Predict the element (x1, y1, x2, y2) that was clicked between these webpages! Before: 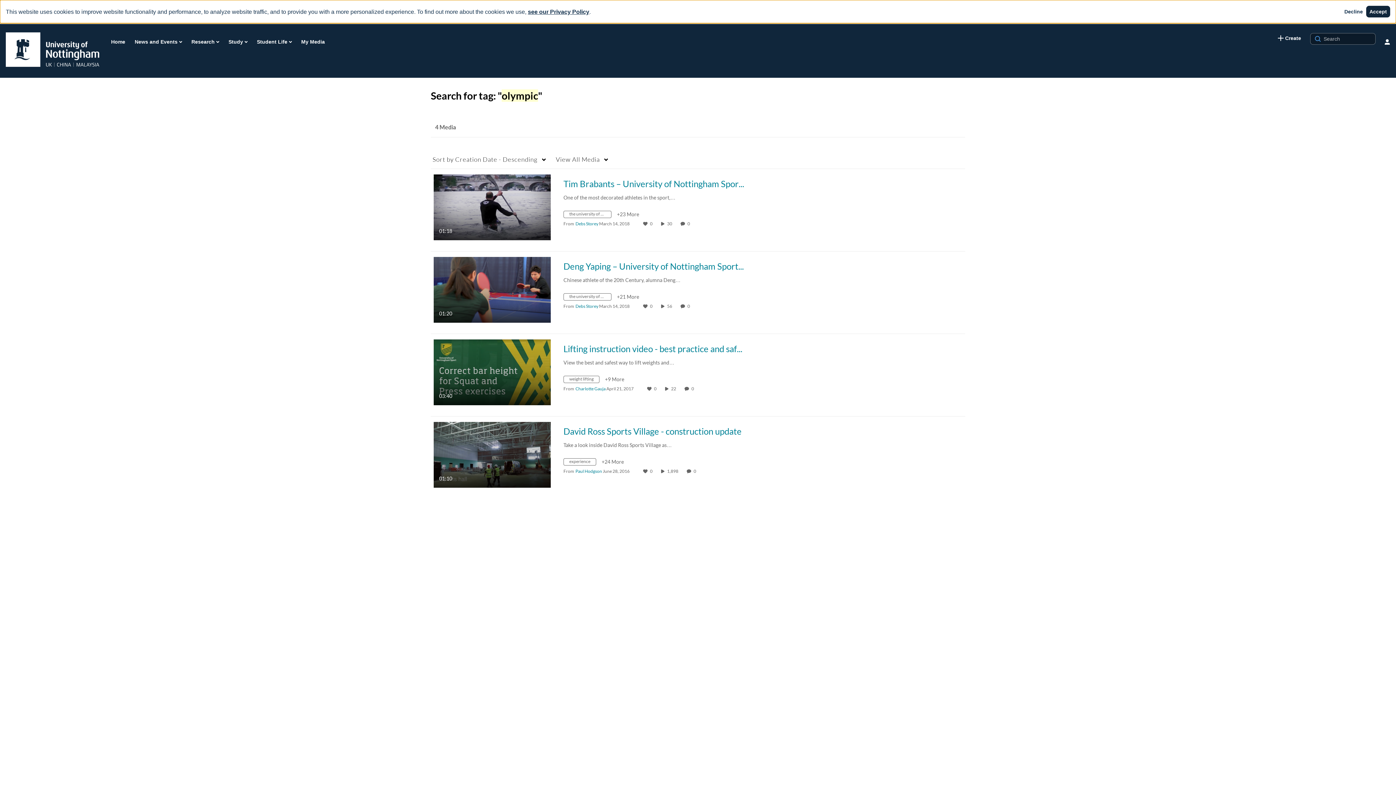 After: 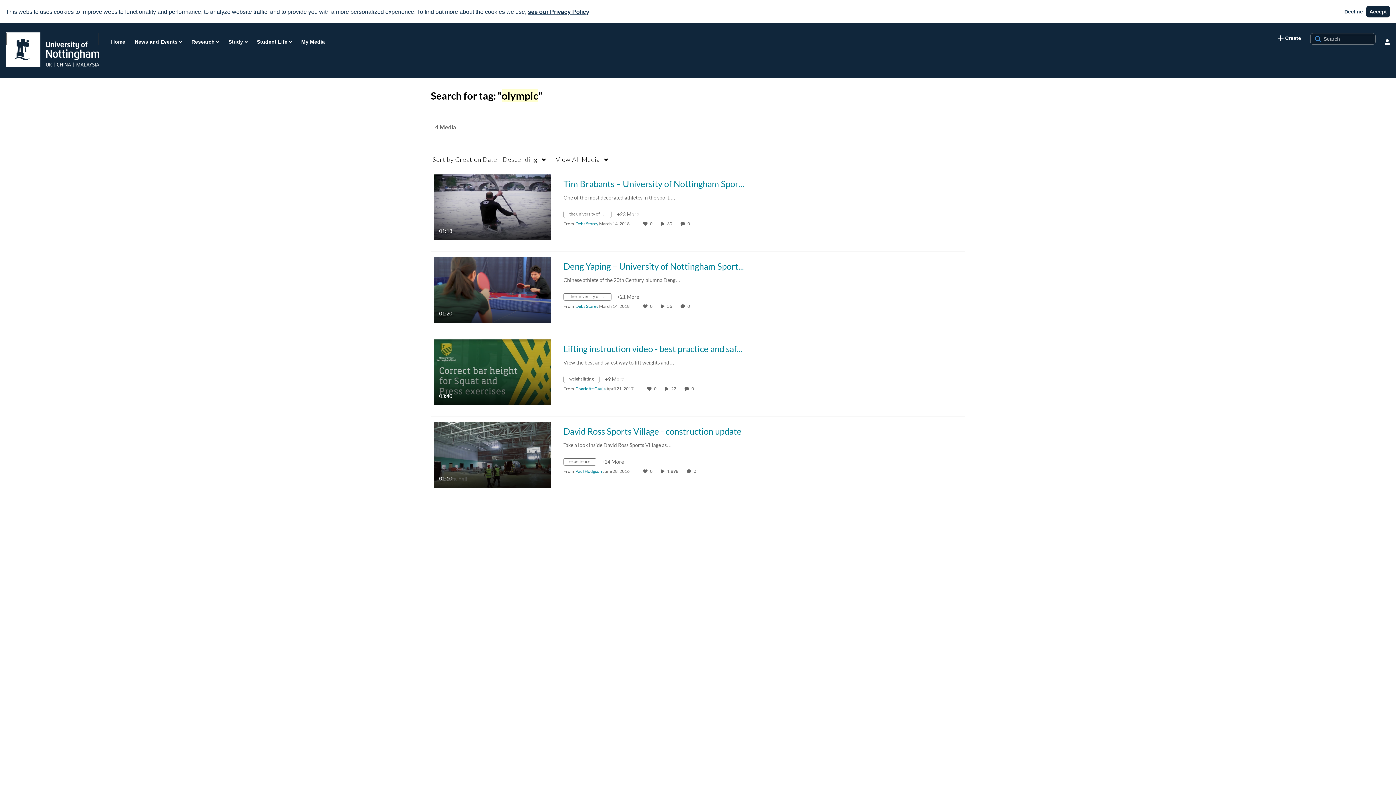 Action: bbox: (5, 32, 99, 45)